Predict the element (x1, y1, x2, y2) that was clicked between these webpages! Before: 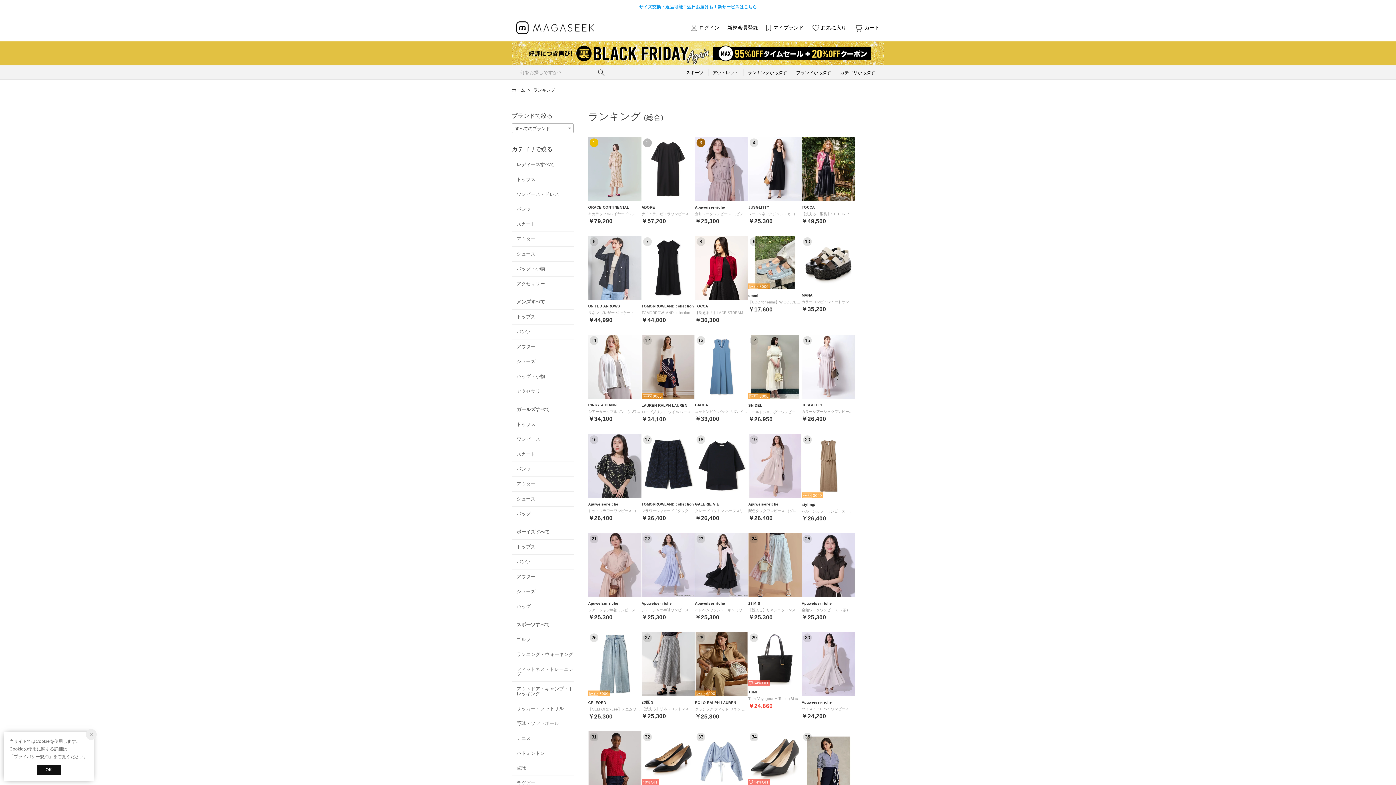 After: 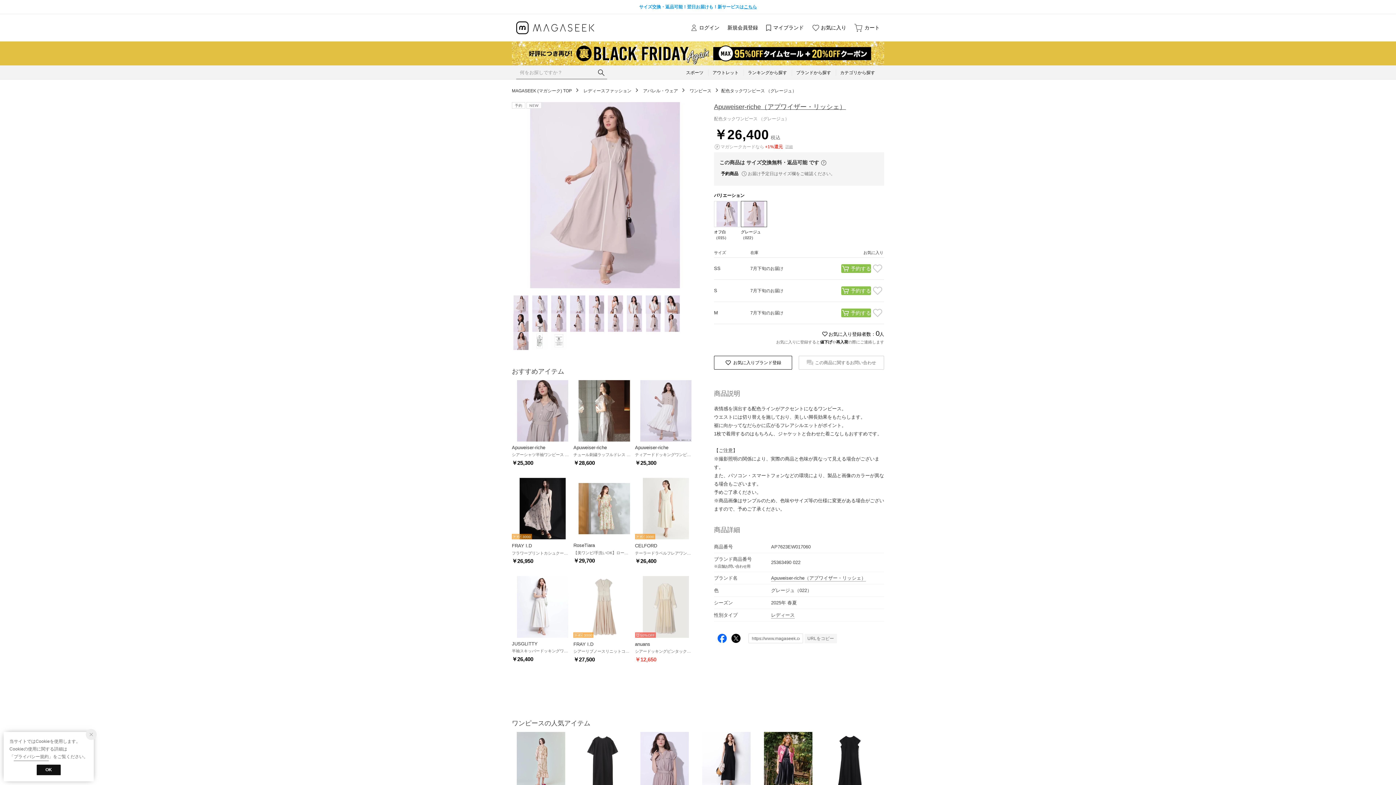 Action: bbox: (748, 434, 801, 521) label: 19
Apuweiser-riche
配色タックワンピース （グレージュ）

￥26,400